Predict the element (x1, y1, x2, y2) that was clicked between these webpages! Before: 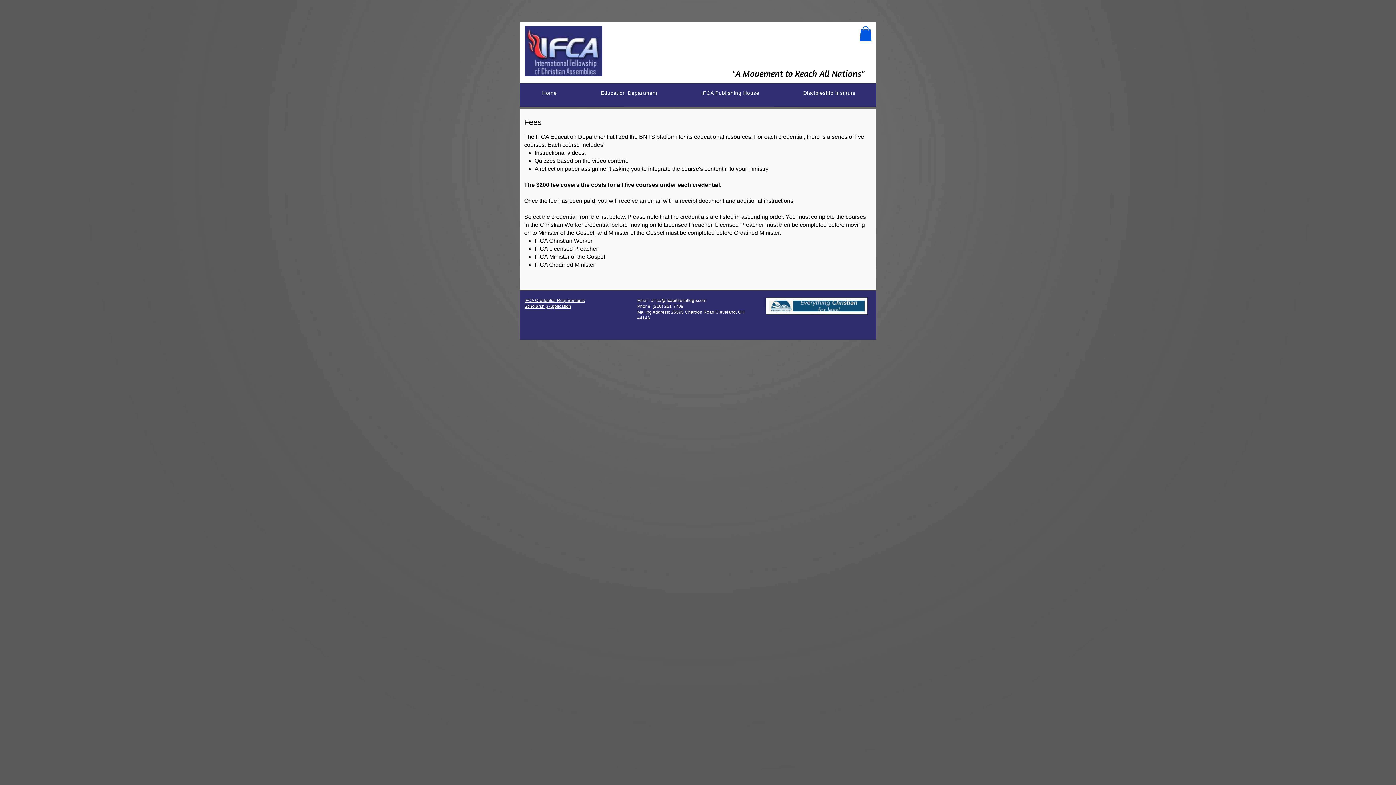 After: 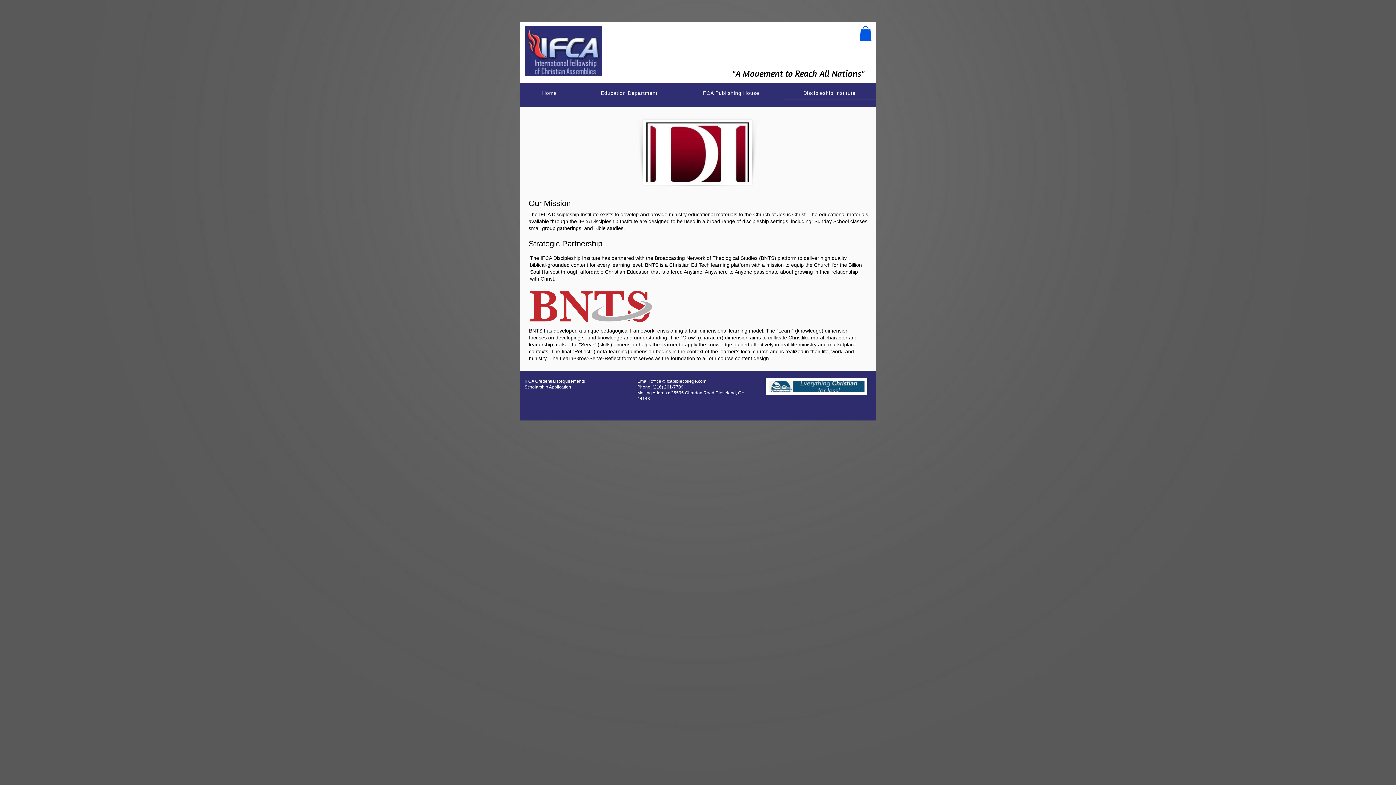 Action: bbox: (782, 86, 876, 100) label: Discipleship Institute